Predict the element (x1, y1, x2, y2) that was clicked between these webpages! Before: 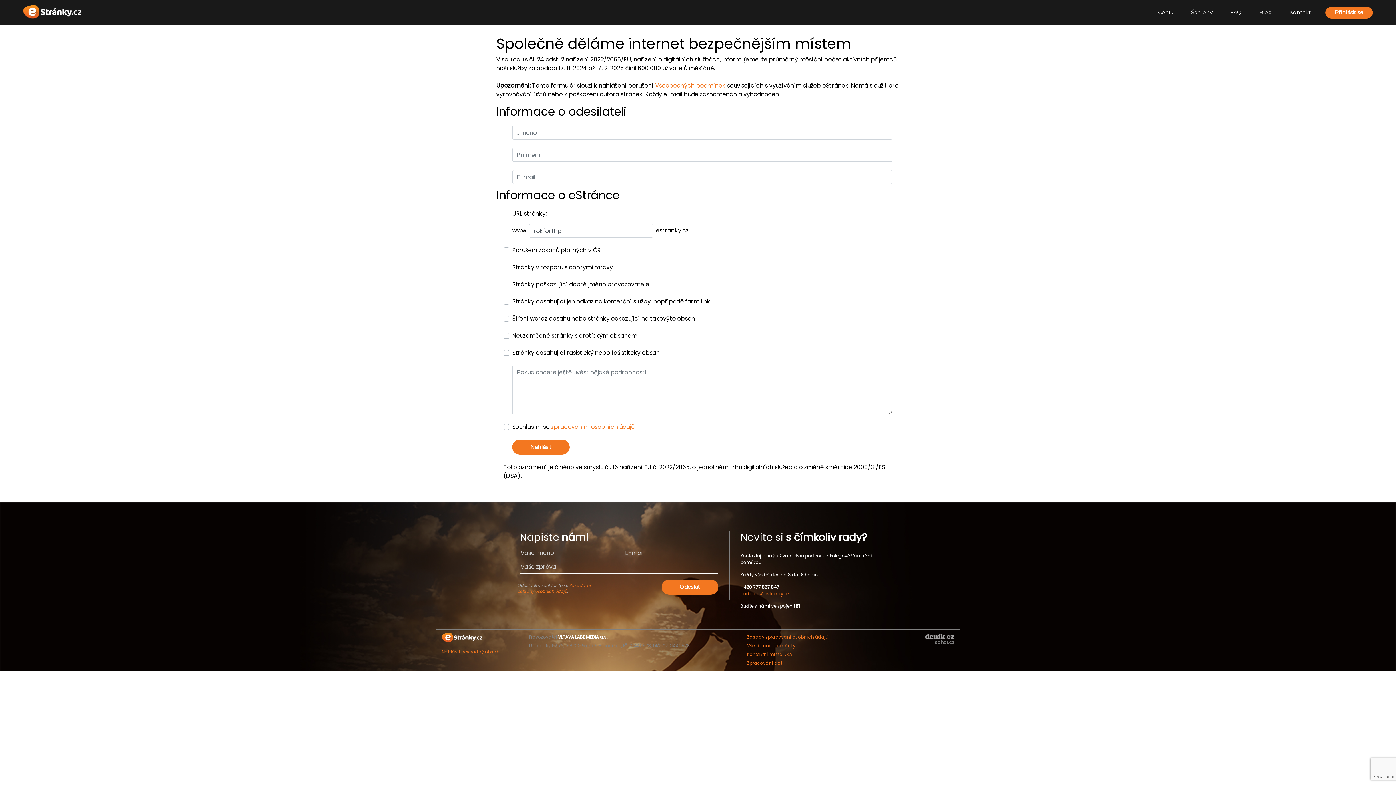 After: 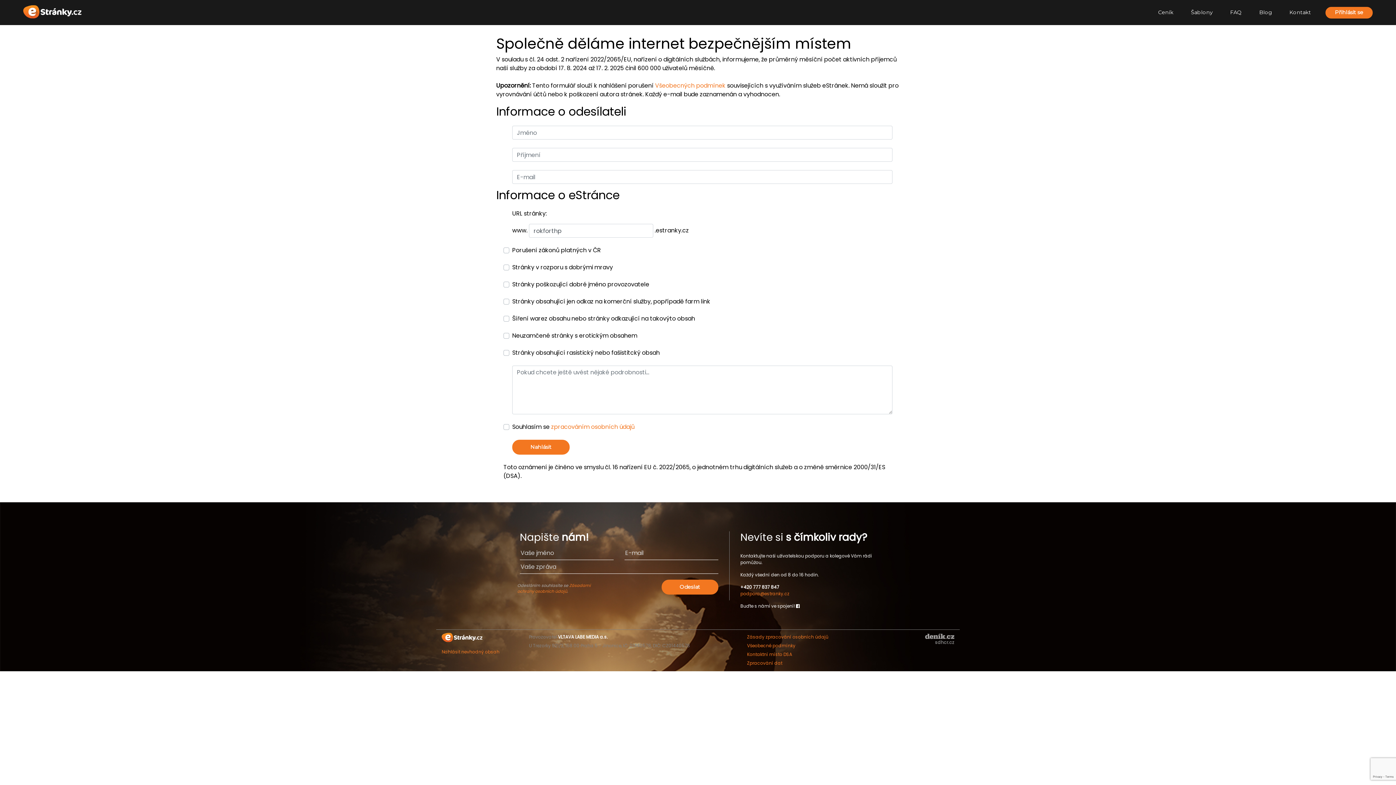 Action: bbox: (558, 634, 608, 640) label: VLTAVA LABE MEDIA a.s.